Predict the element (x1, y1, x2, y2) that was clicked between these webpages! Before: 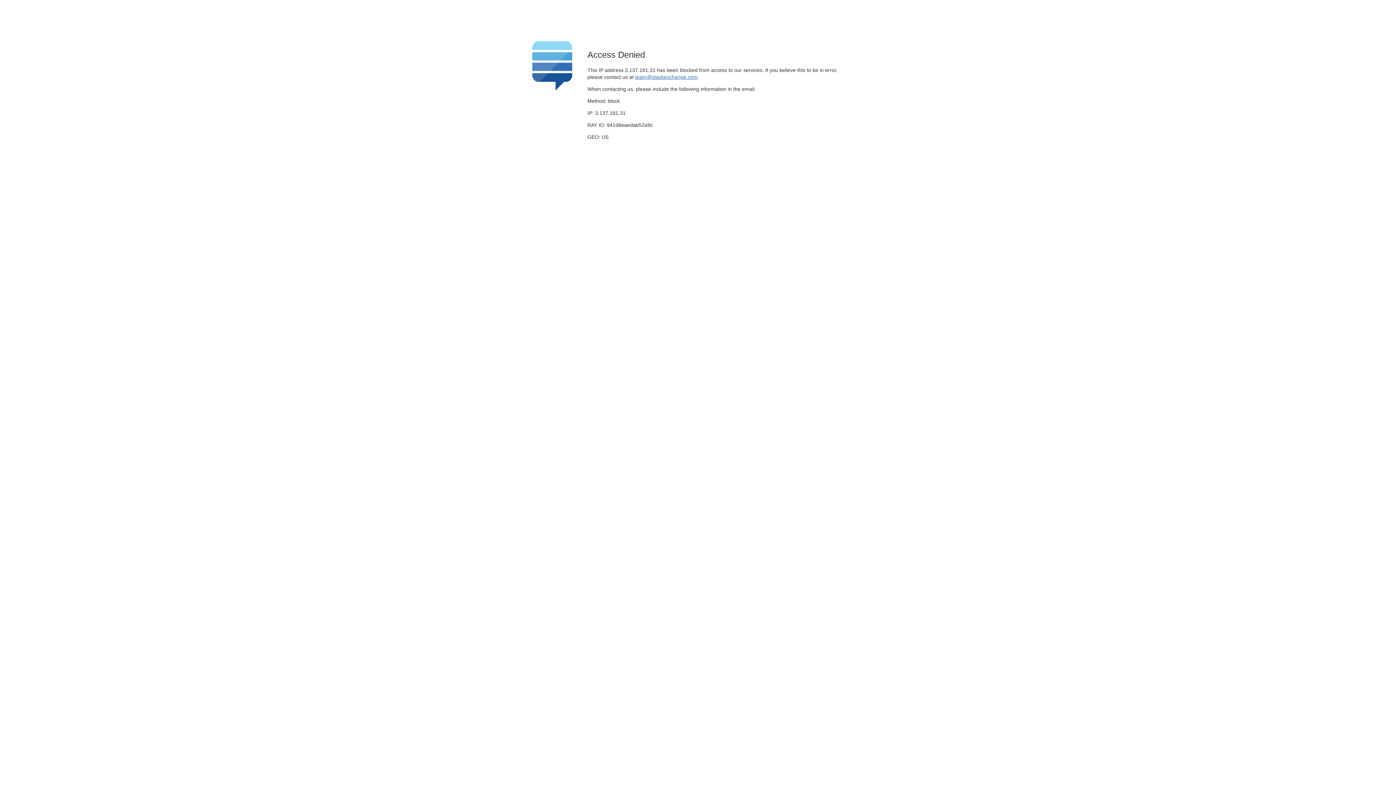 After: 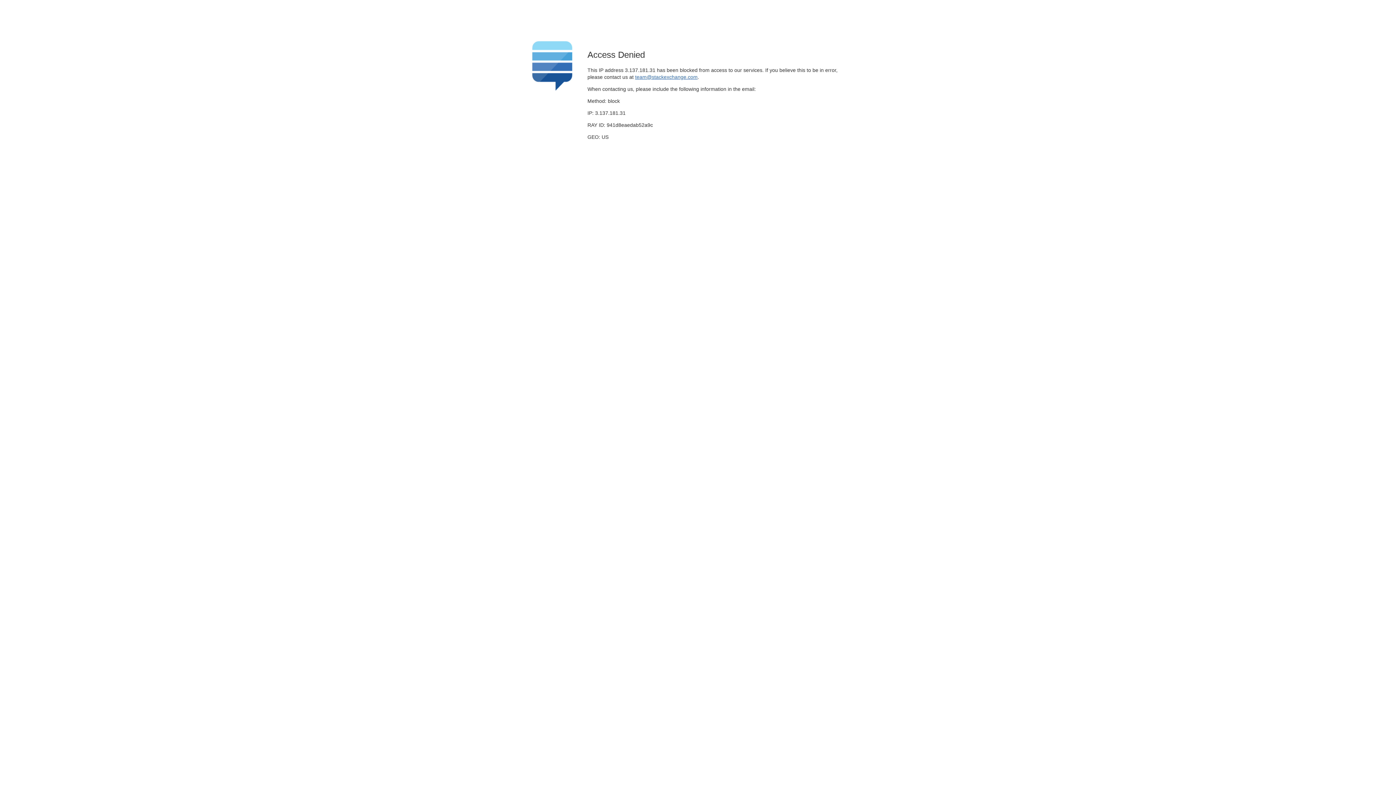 Action: label: team@stackexchange.com bbox: (635, 74, 697, 79)